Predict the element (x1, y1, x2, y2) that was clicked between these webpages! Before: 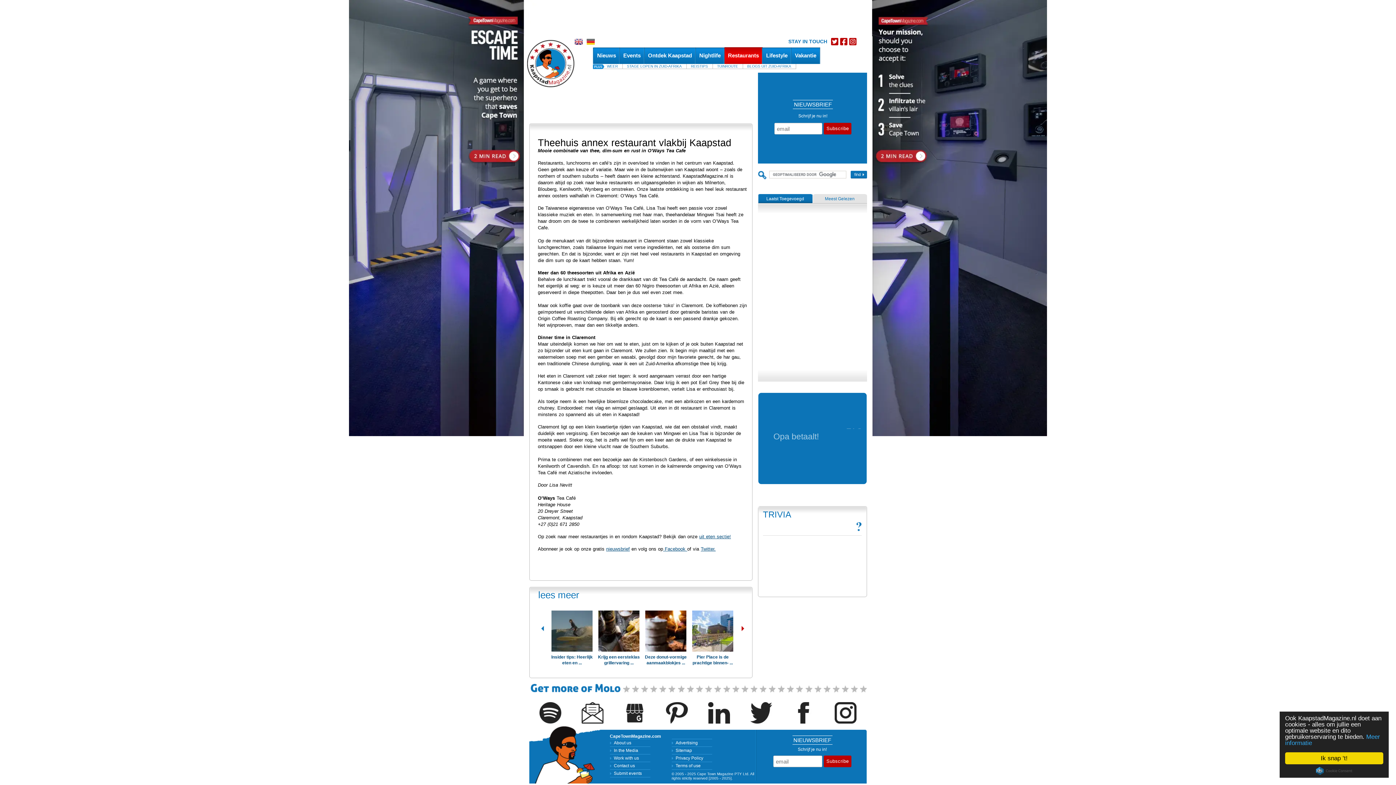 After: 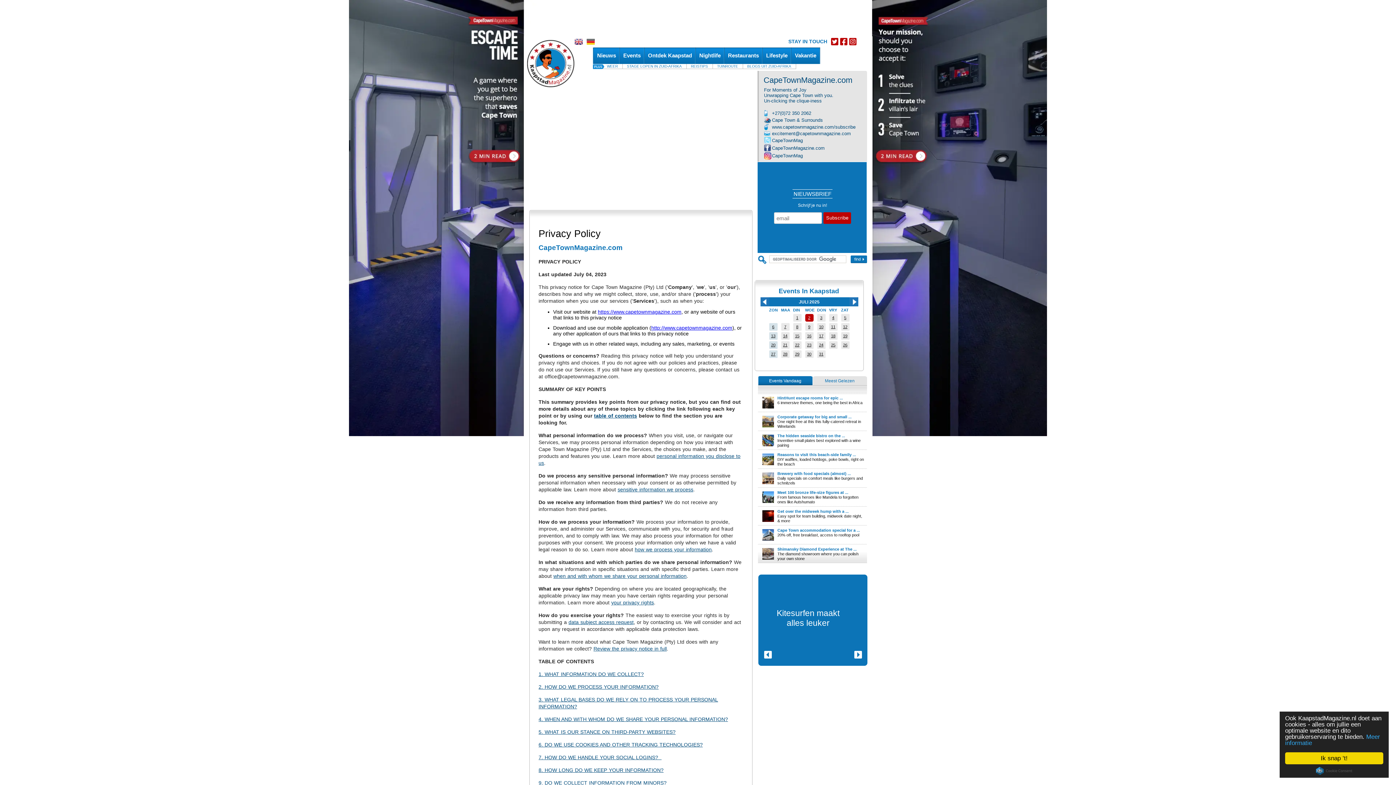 Action: label: Privacy Policy bbox: (675, 756, 703, 761)